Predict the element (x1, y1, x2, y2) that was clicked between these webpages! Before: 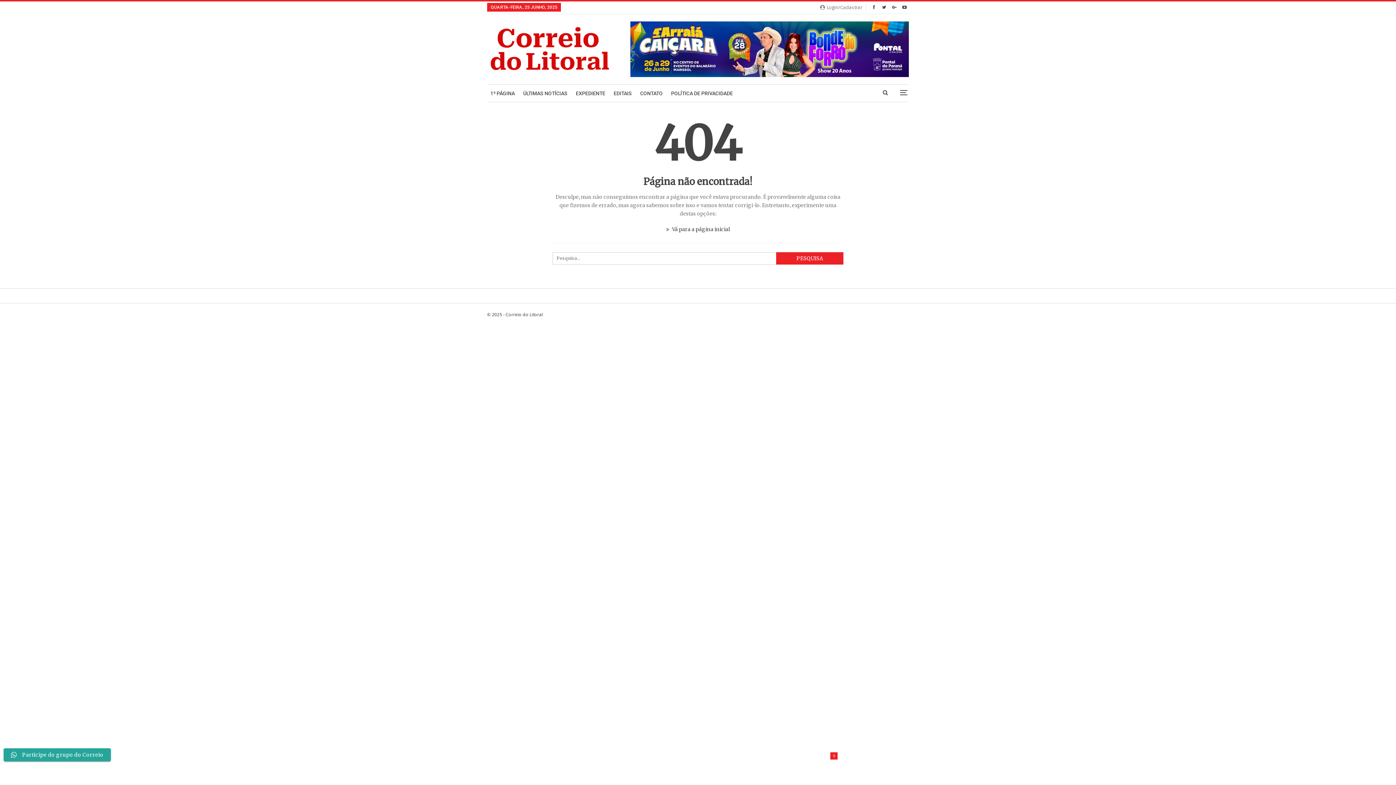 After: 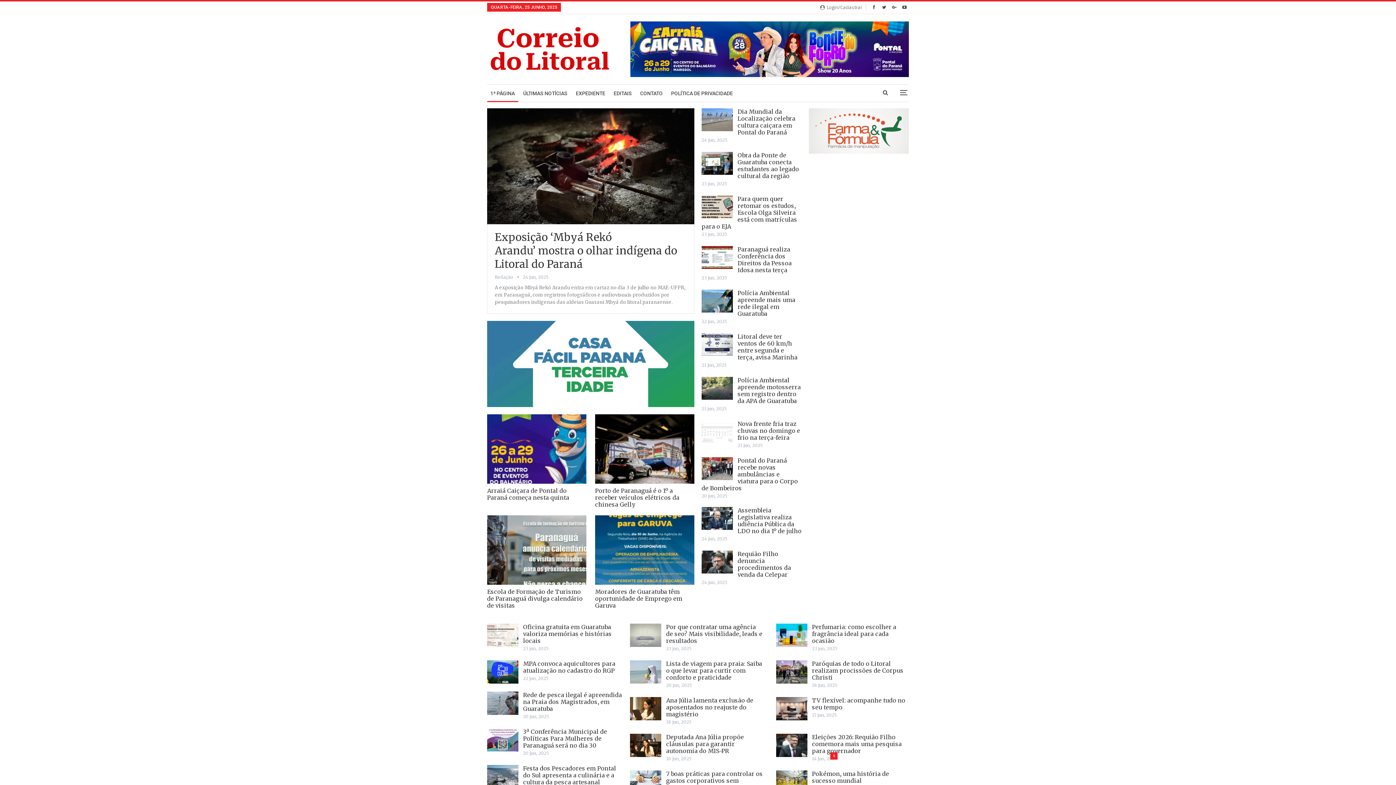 Action: bbox: (666, 226, 730, 232) label:  Vá para a página inicial